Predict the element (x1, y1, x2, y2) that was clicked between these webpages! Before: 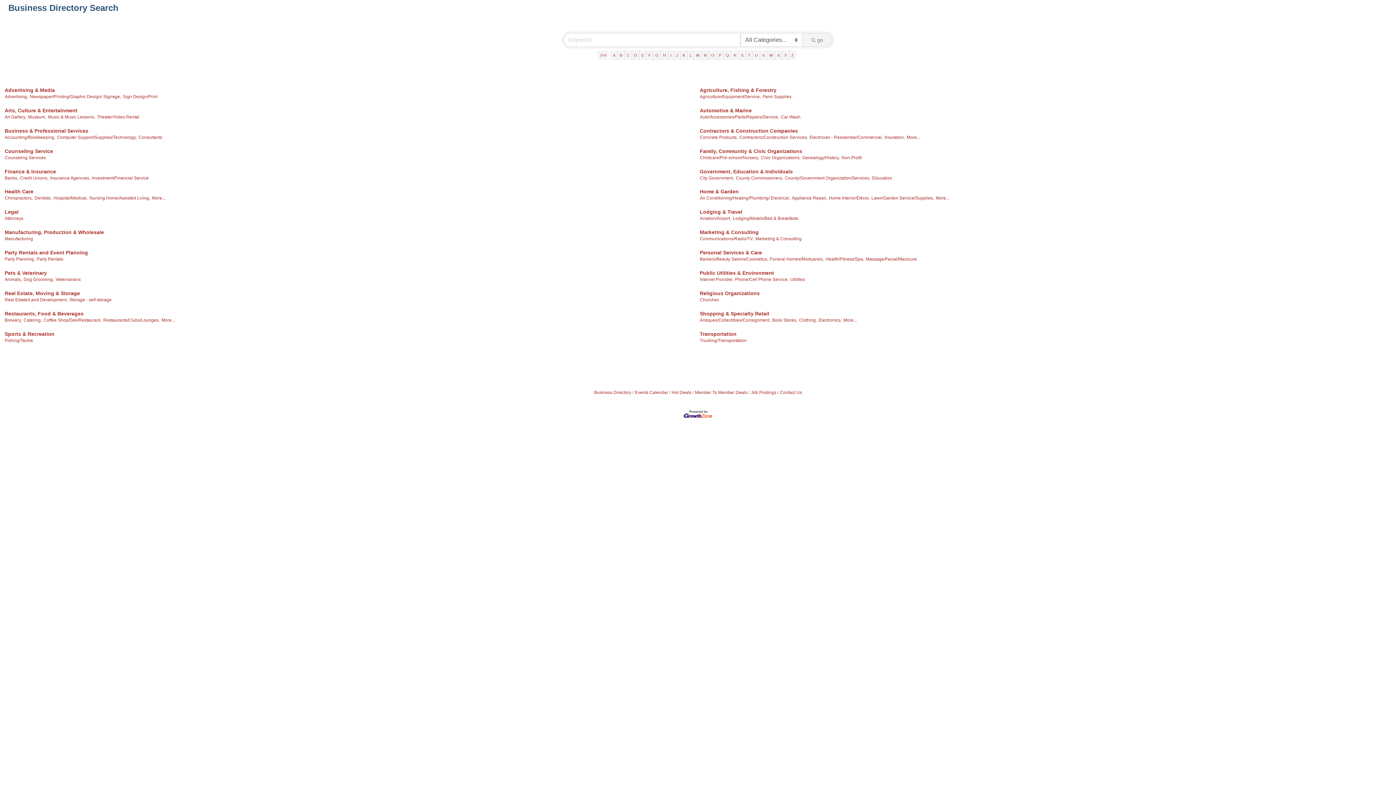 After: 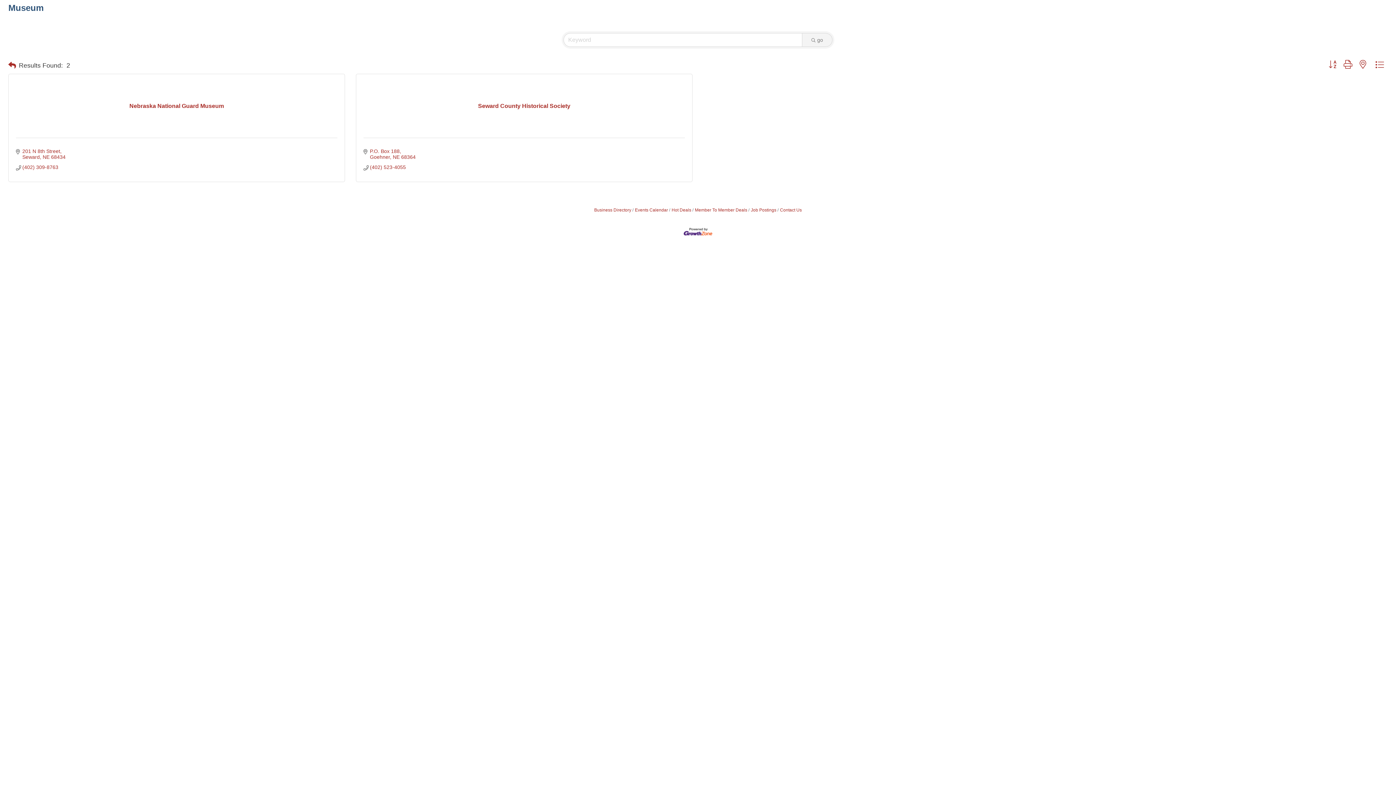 Action: label: Museum, bbox: (28, 114, 46, 119)